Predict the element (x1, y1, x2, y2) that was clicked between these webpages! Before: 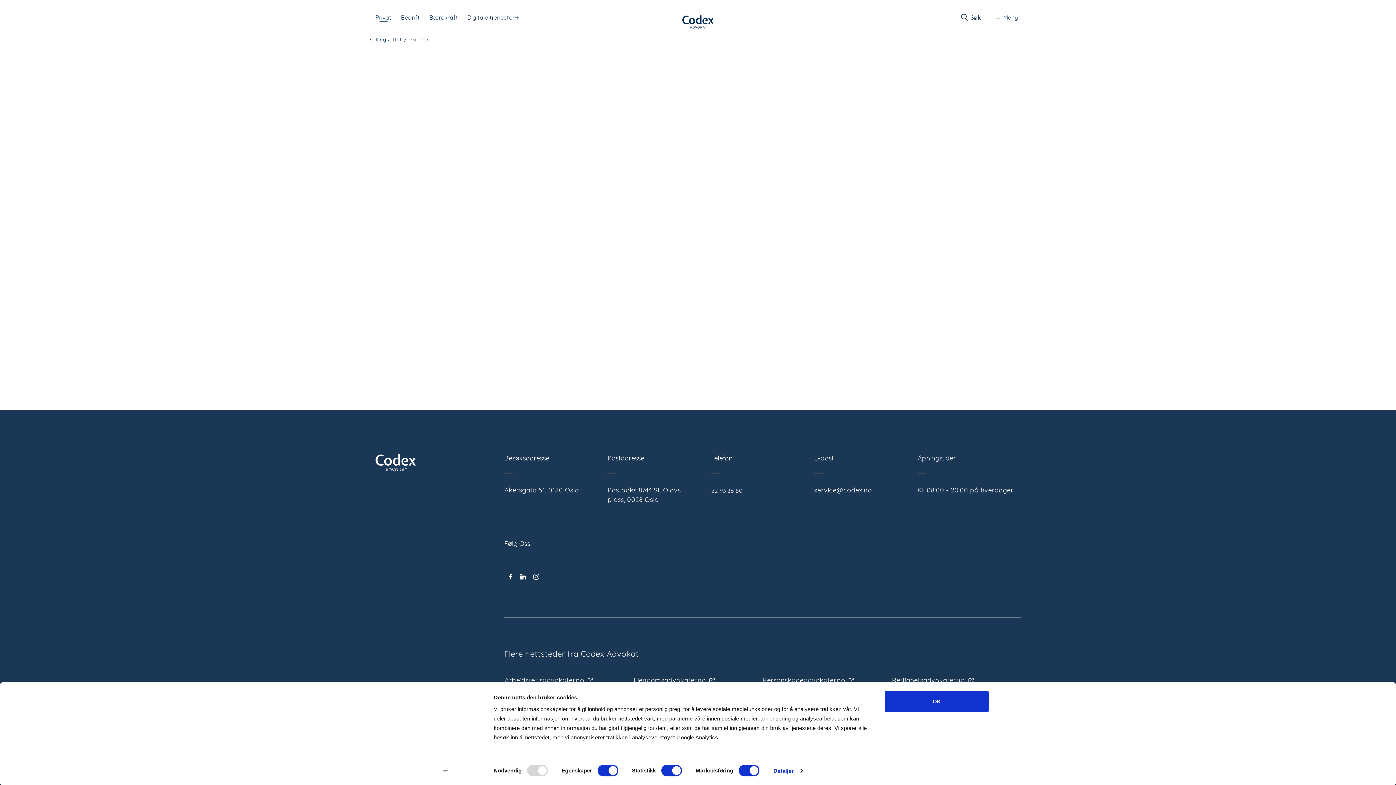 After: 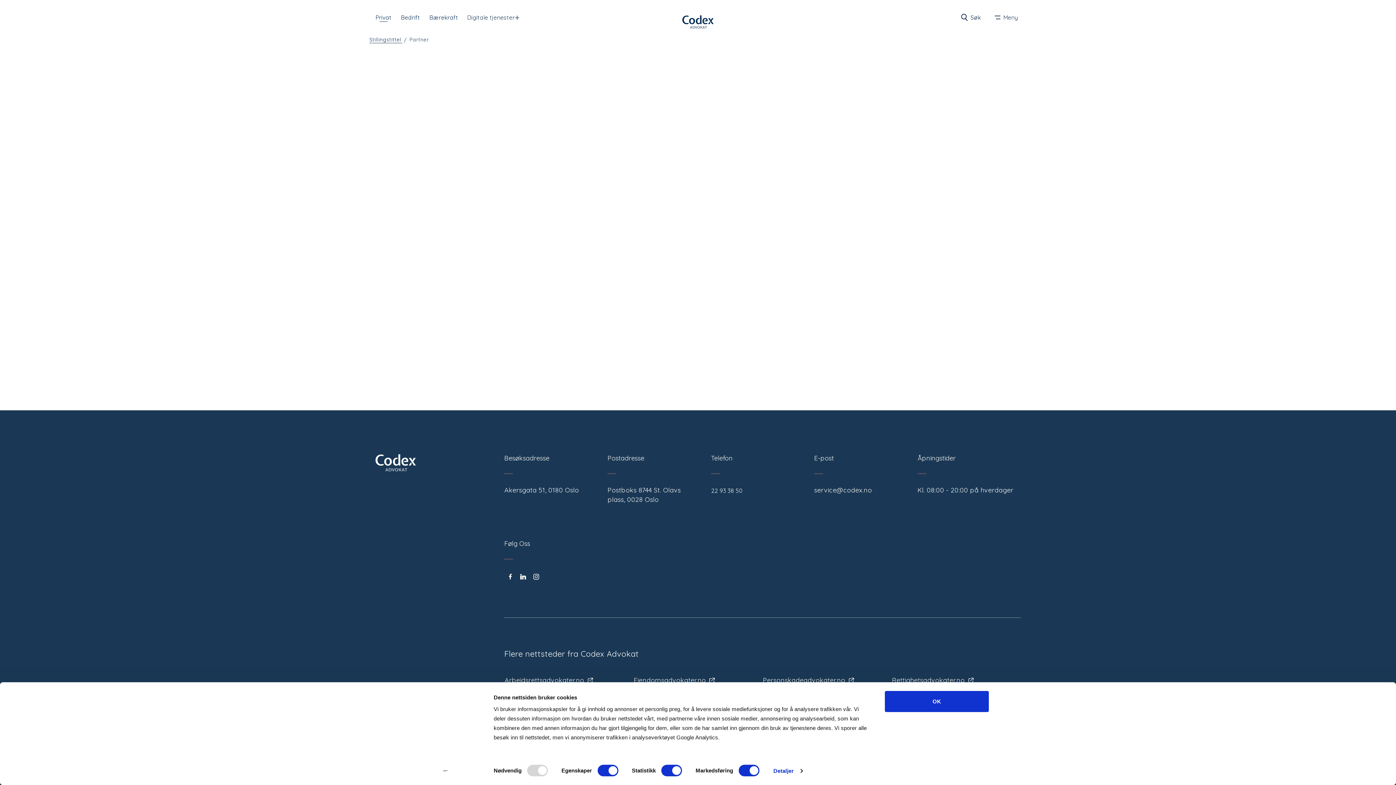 Action: bbox: (504, 675, 593, 685) label: Arbeidsrettsadvokater.no 